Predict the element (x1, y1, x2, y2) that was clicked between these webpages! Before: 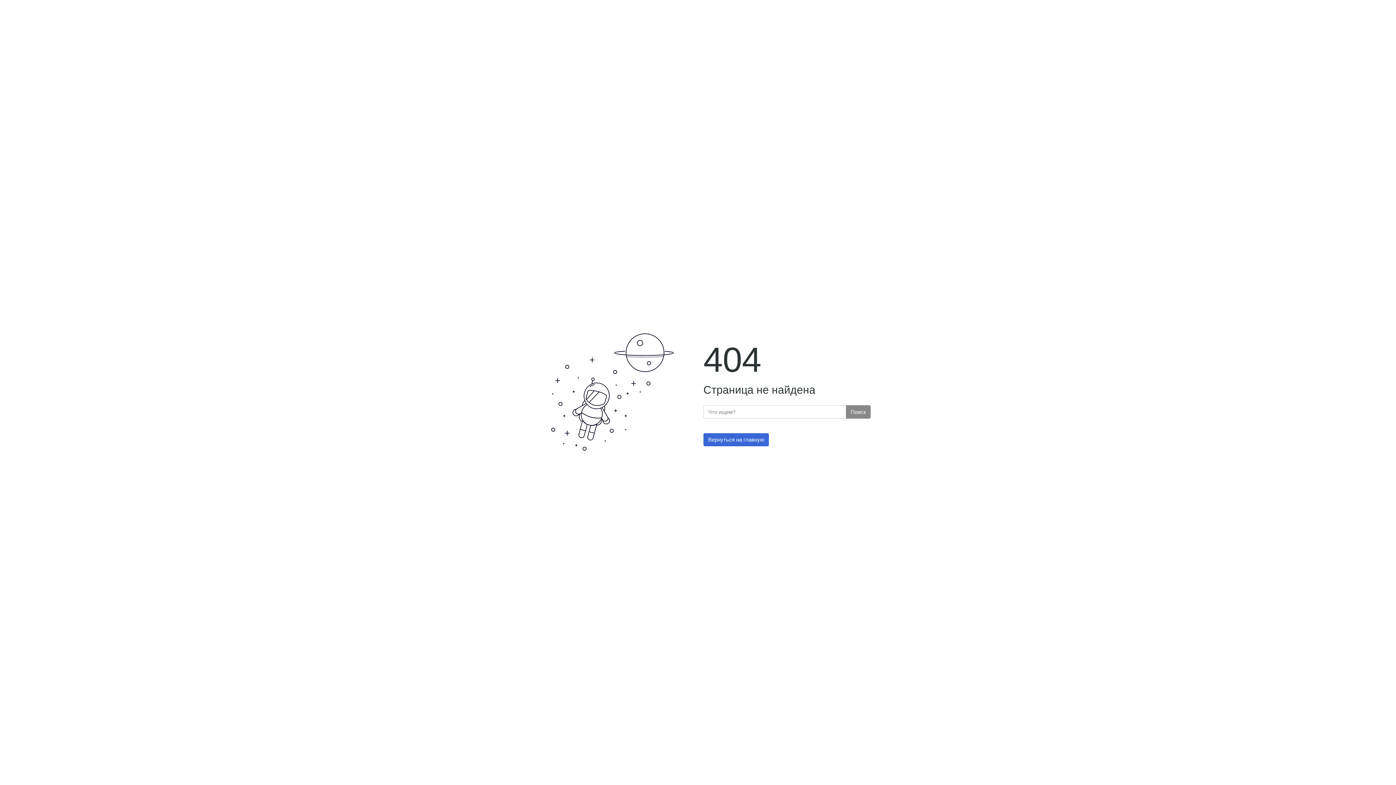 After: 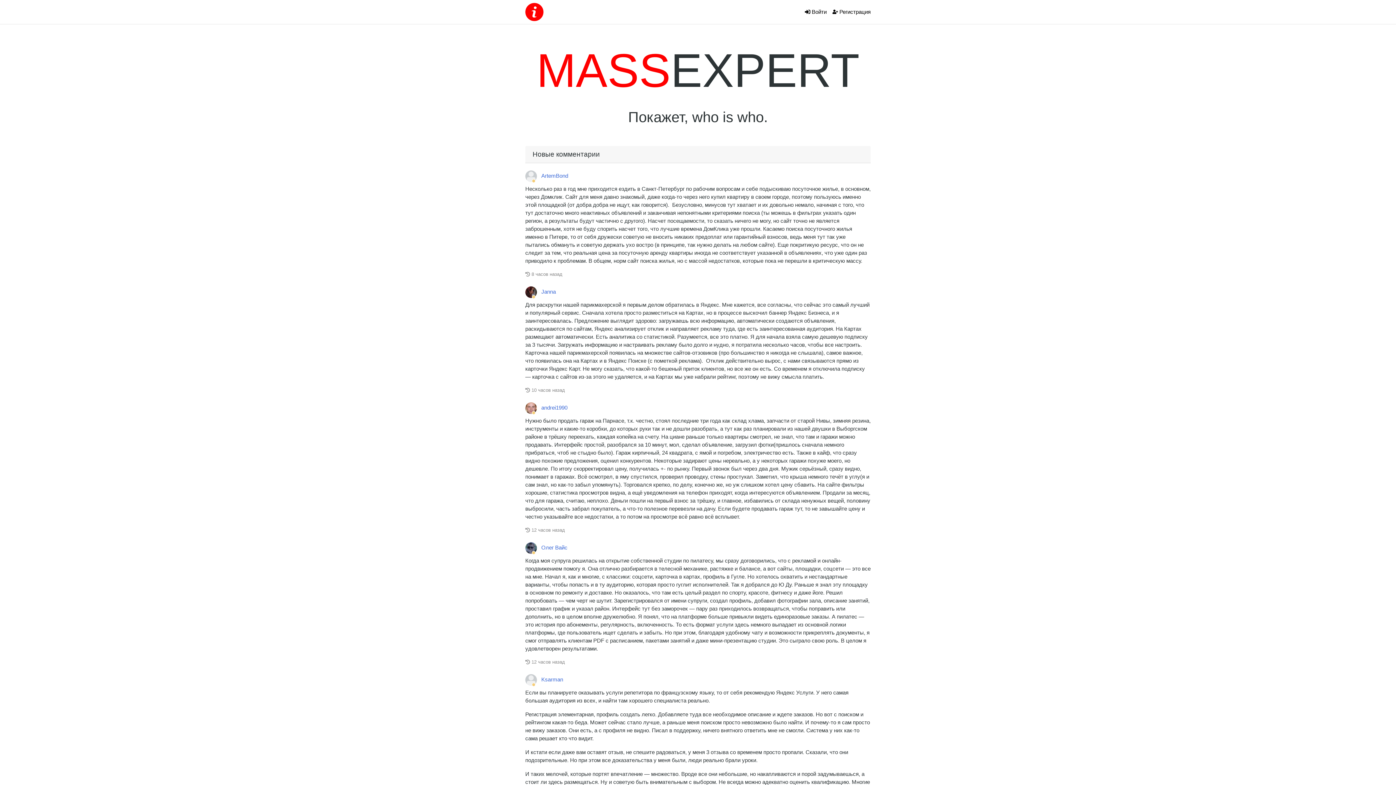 Action: bbox: (703, 433, 769, 446) label: Вернуться на главную